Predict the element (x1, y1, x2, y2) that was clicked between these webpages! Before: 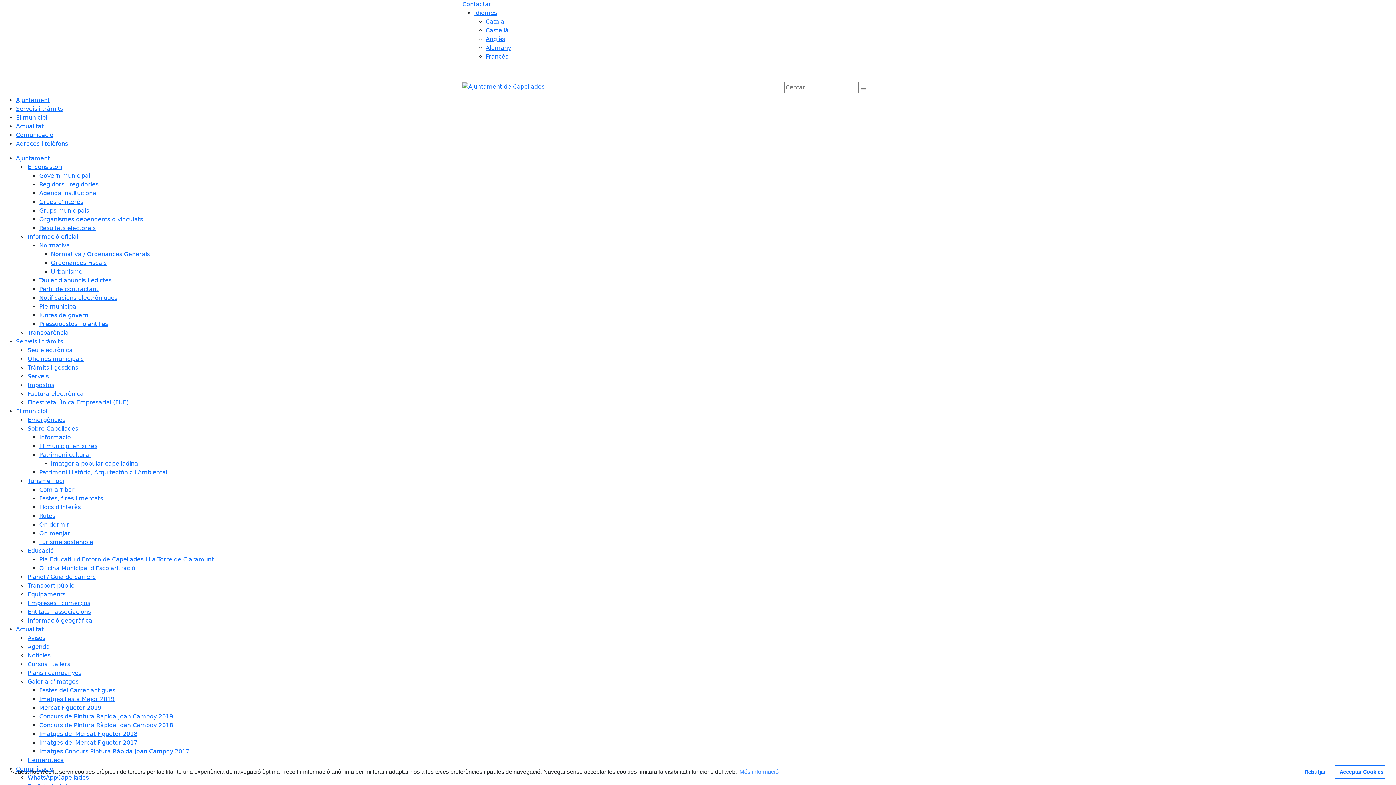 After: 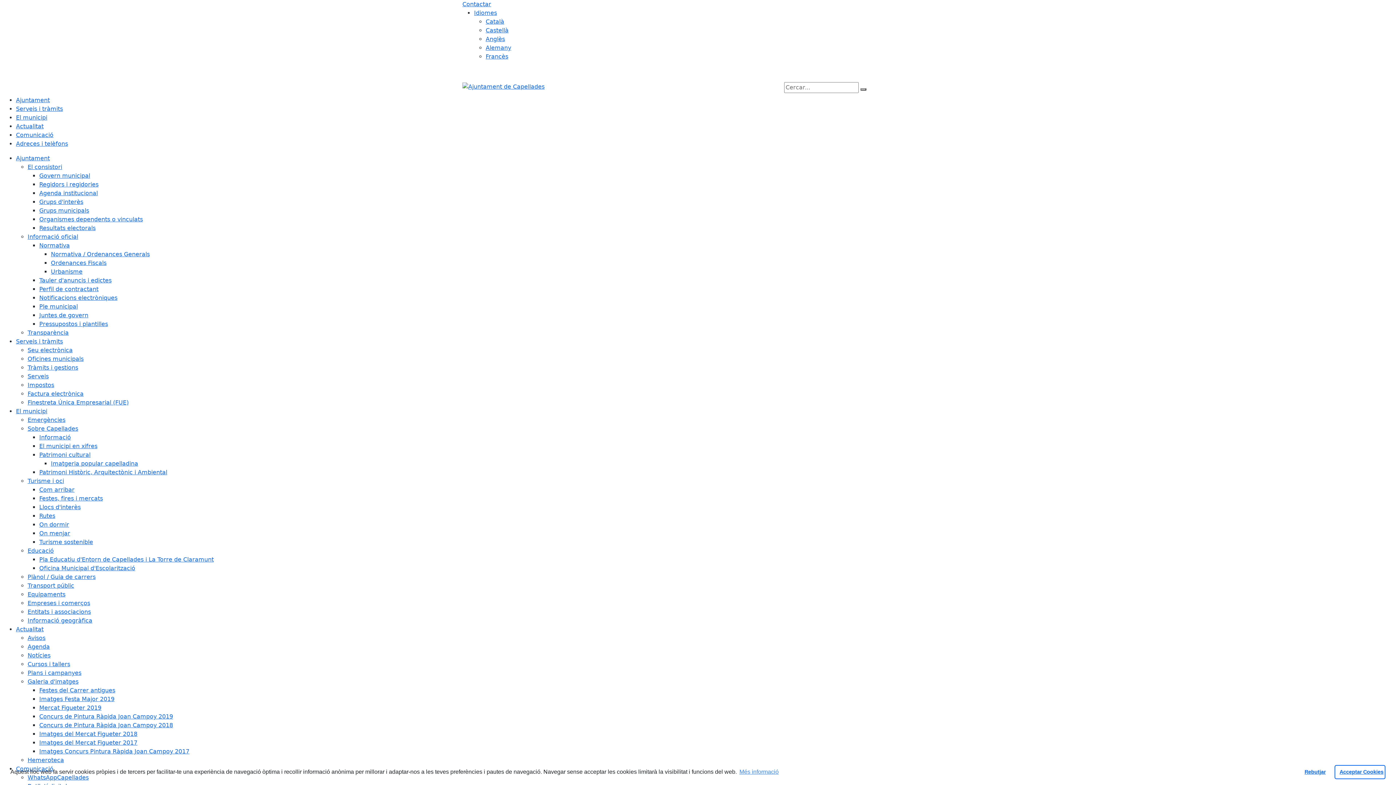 Action: label: Emergències bbox: (27, 416, 65, 423)